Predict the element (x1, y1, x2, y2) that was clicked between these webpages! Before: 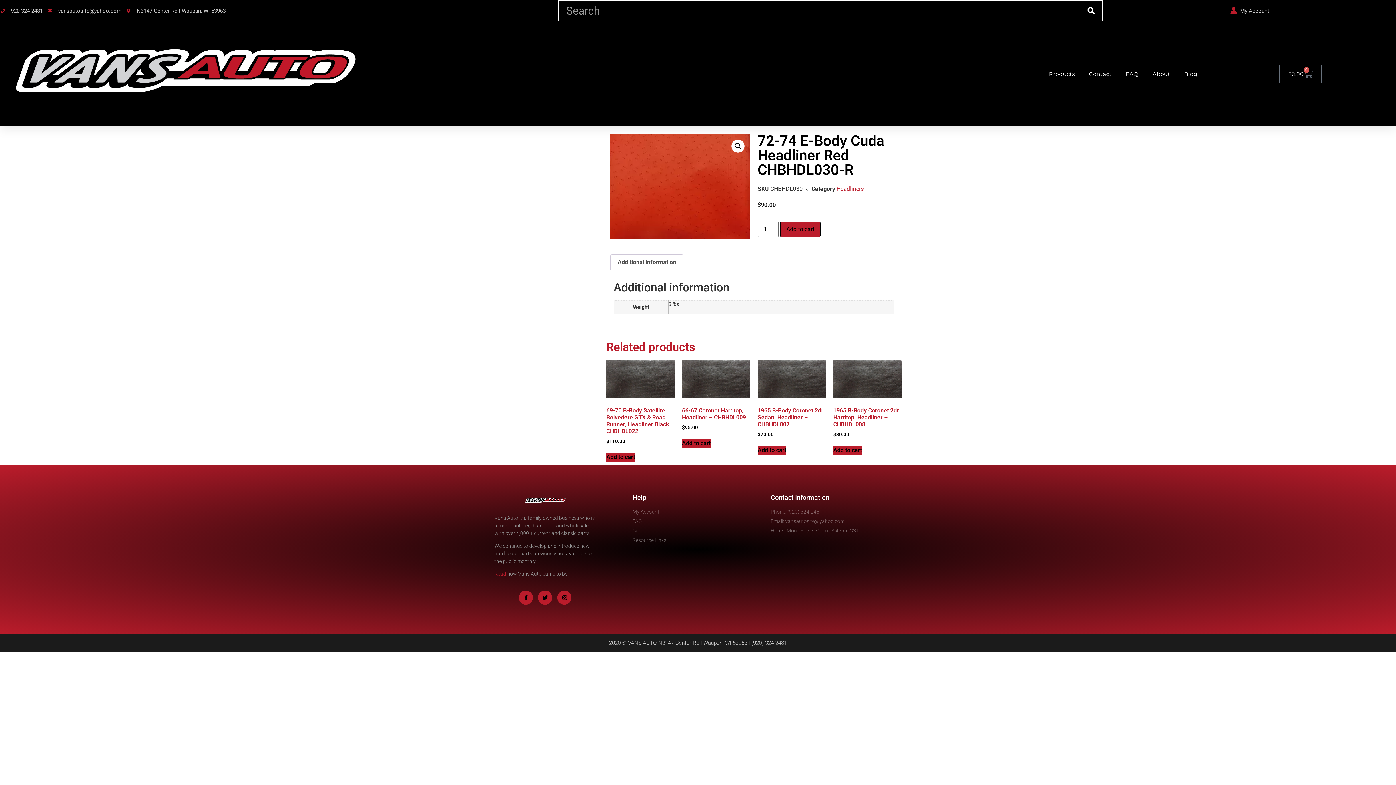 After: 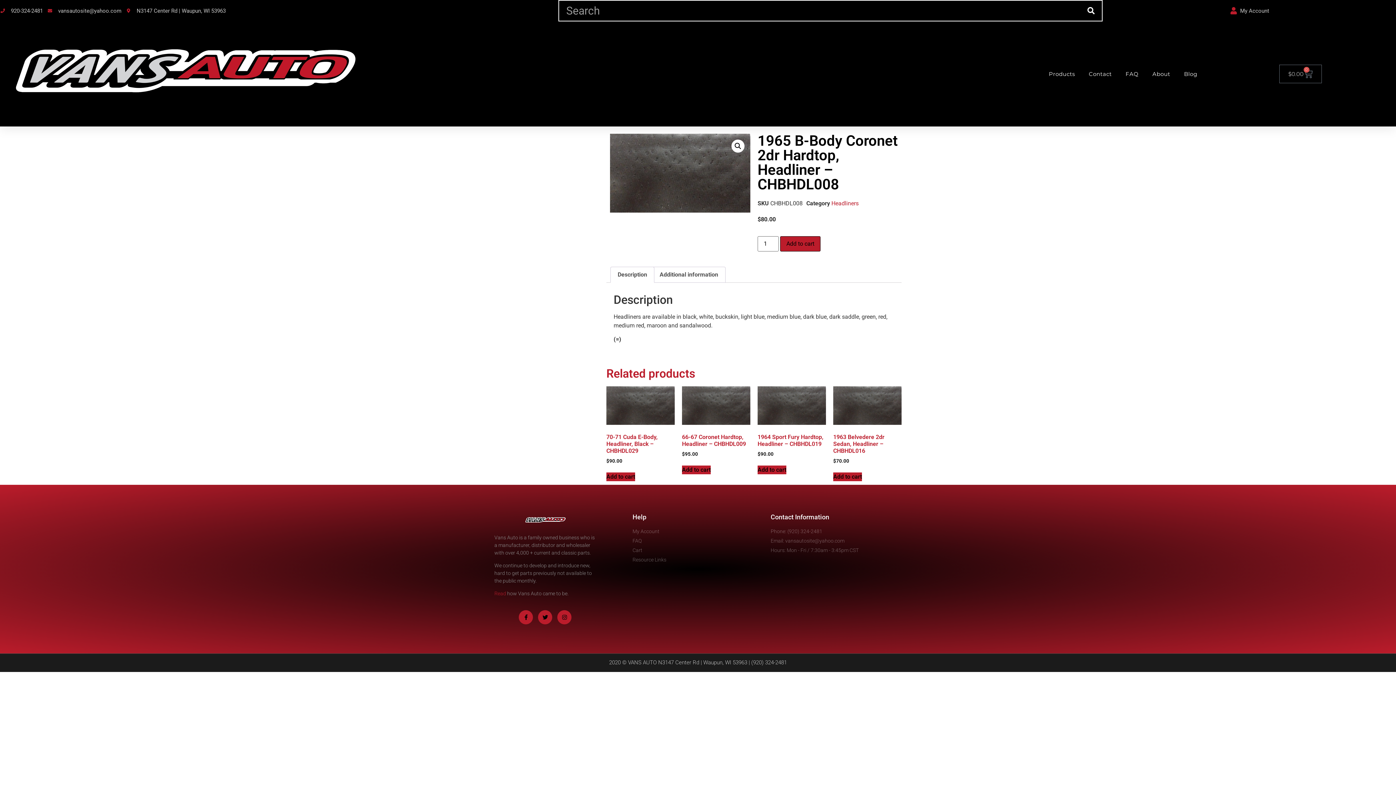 Action: label: 1965 B-Body Coronet 2dr Hardtop, Headliner – CHBHDL008
$80.00 bbox: (833, 359, 901, 438)